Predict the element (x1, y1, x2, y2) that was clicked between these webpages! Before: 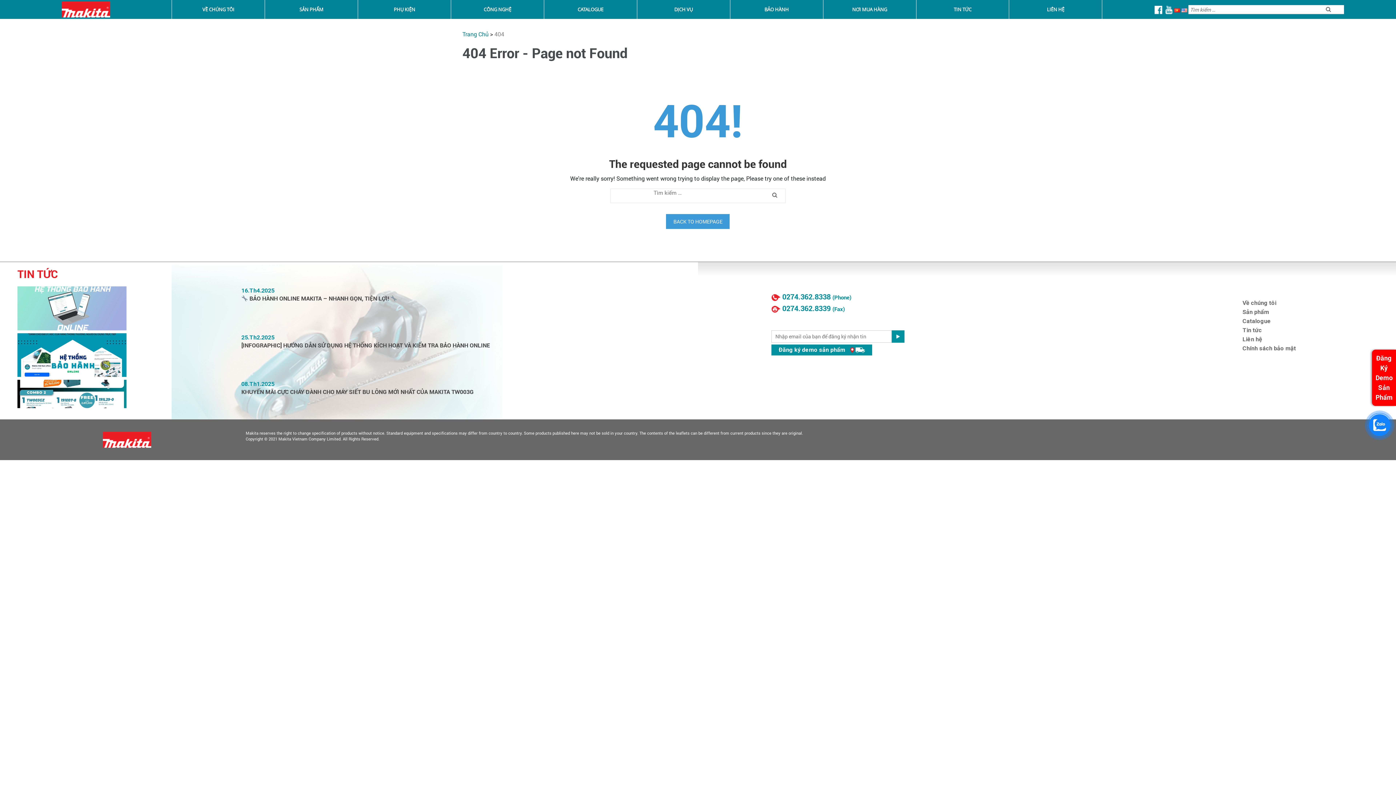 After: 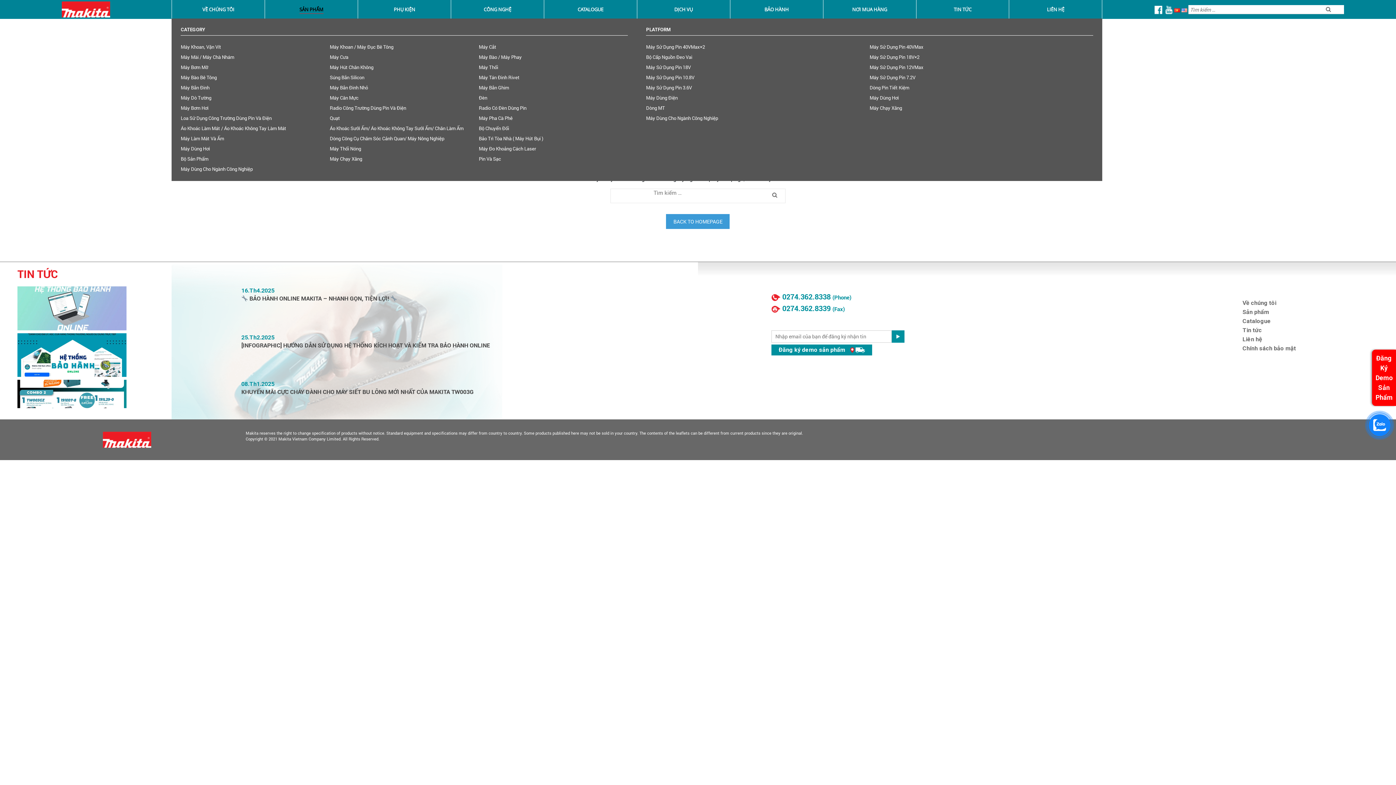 Action: label: SẢN PHẨM bbox: (299, 5, 323, 13)